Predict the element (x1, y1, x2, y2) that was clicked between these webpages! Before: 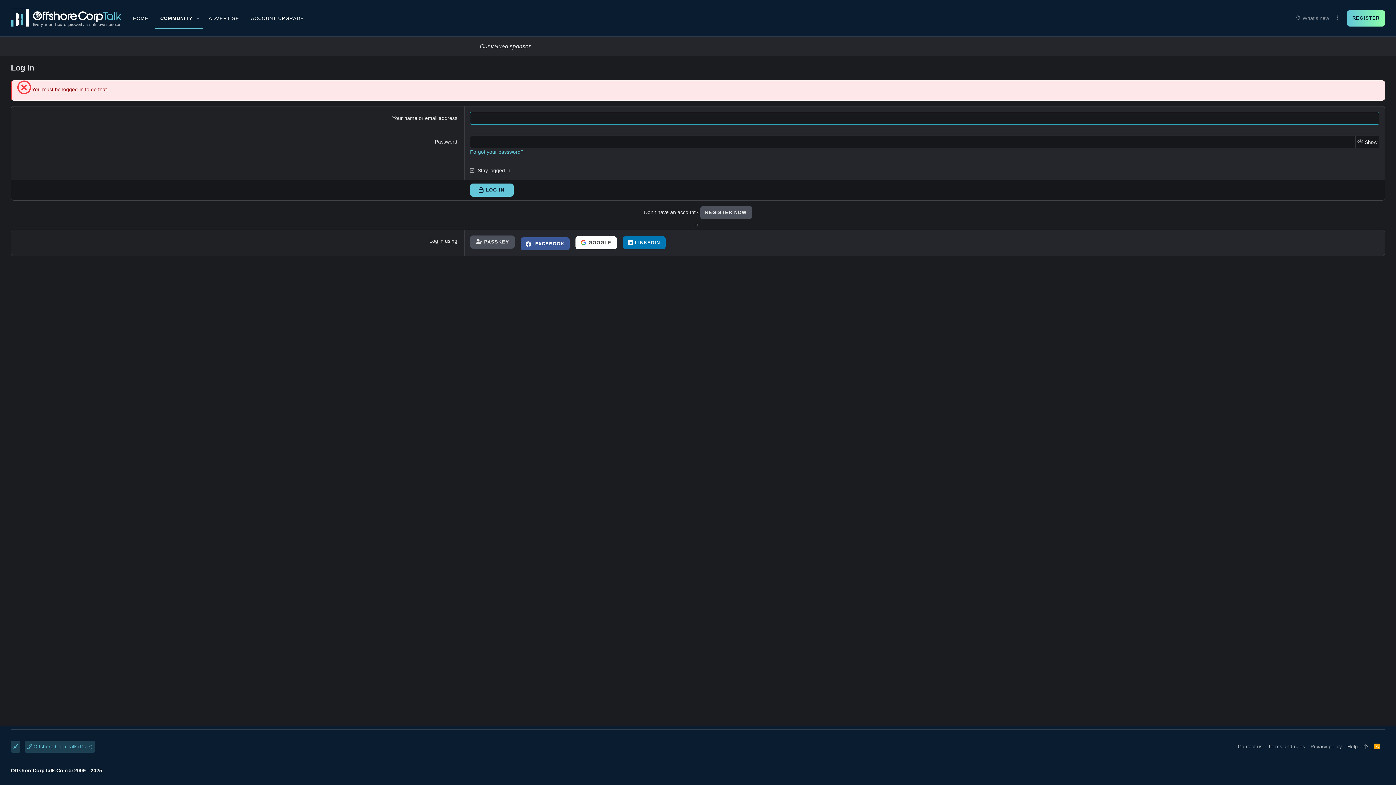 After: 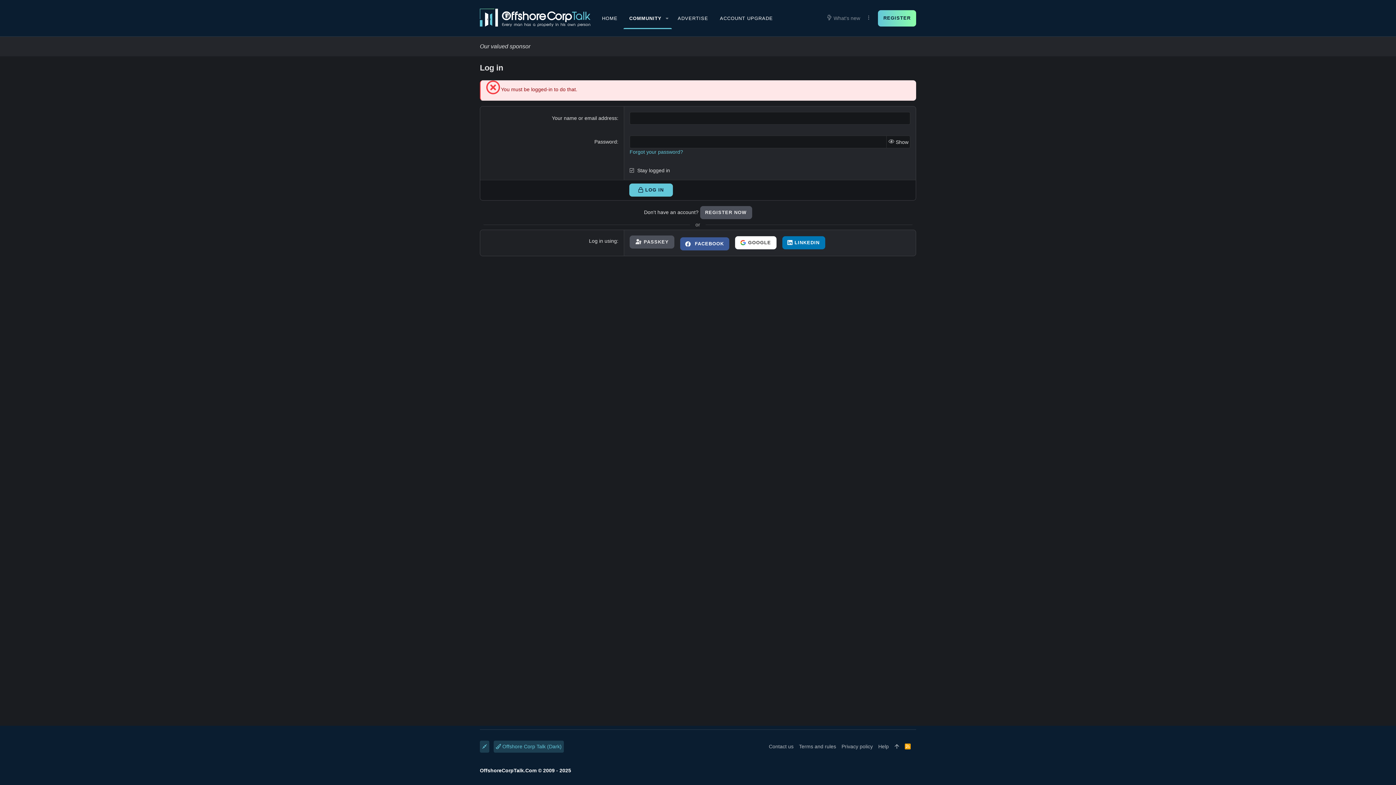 Action: bbox: (10, 741, 20, 753)